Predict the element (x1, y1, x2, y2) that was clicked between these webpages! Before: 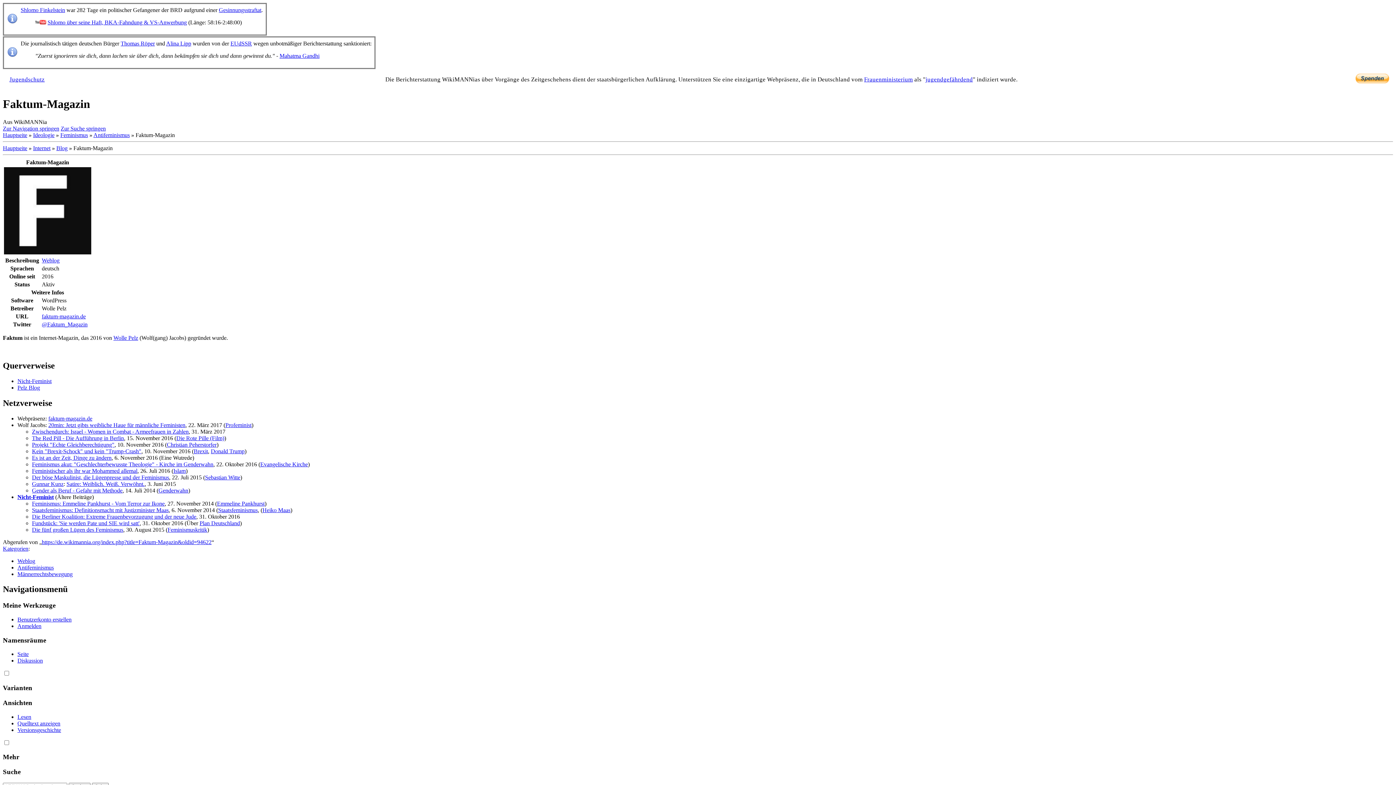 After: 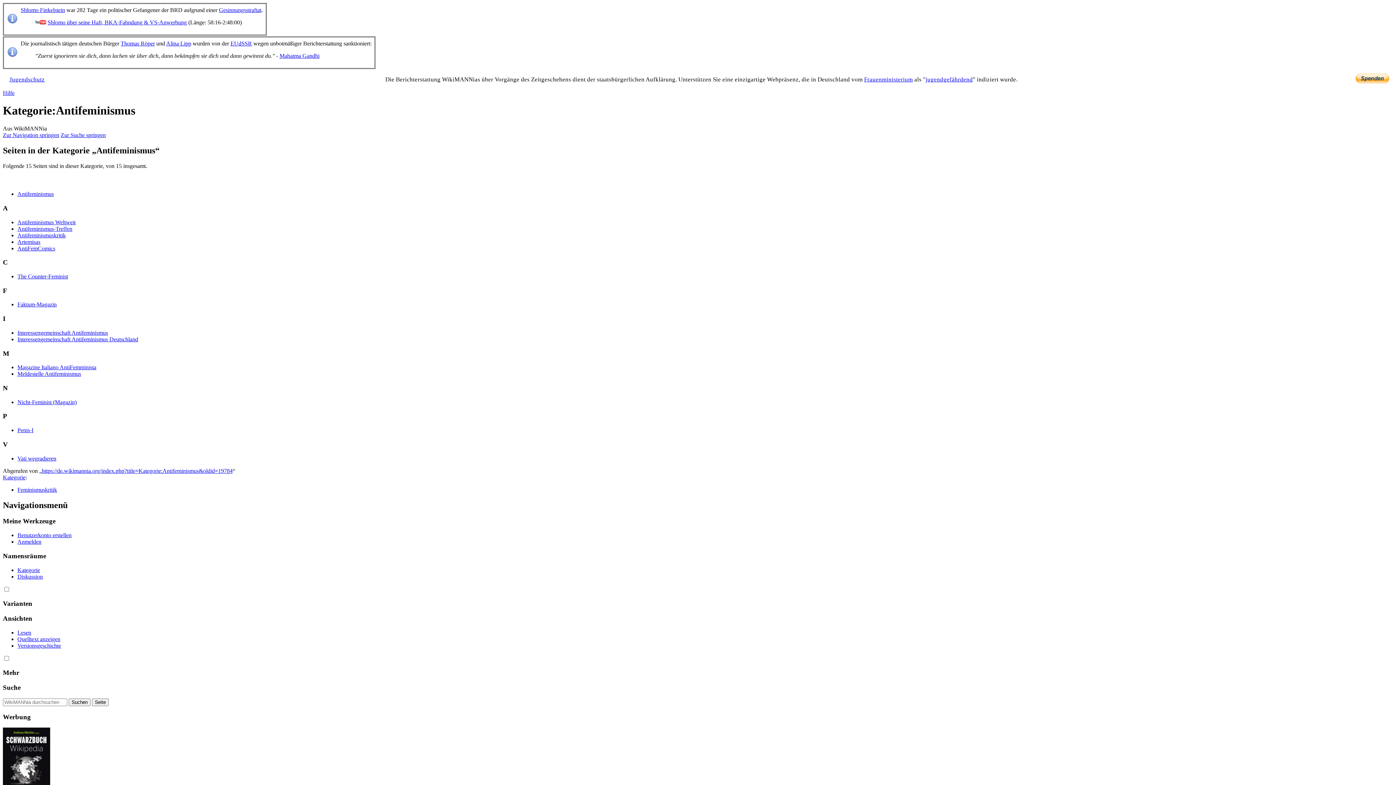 Action: label: Antifeminismus bbox: (17, 564, 53, 570)